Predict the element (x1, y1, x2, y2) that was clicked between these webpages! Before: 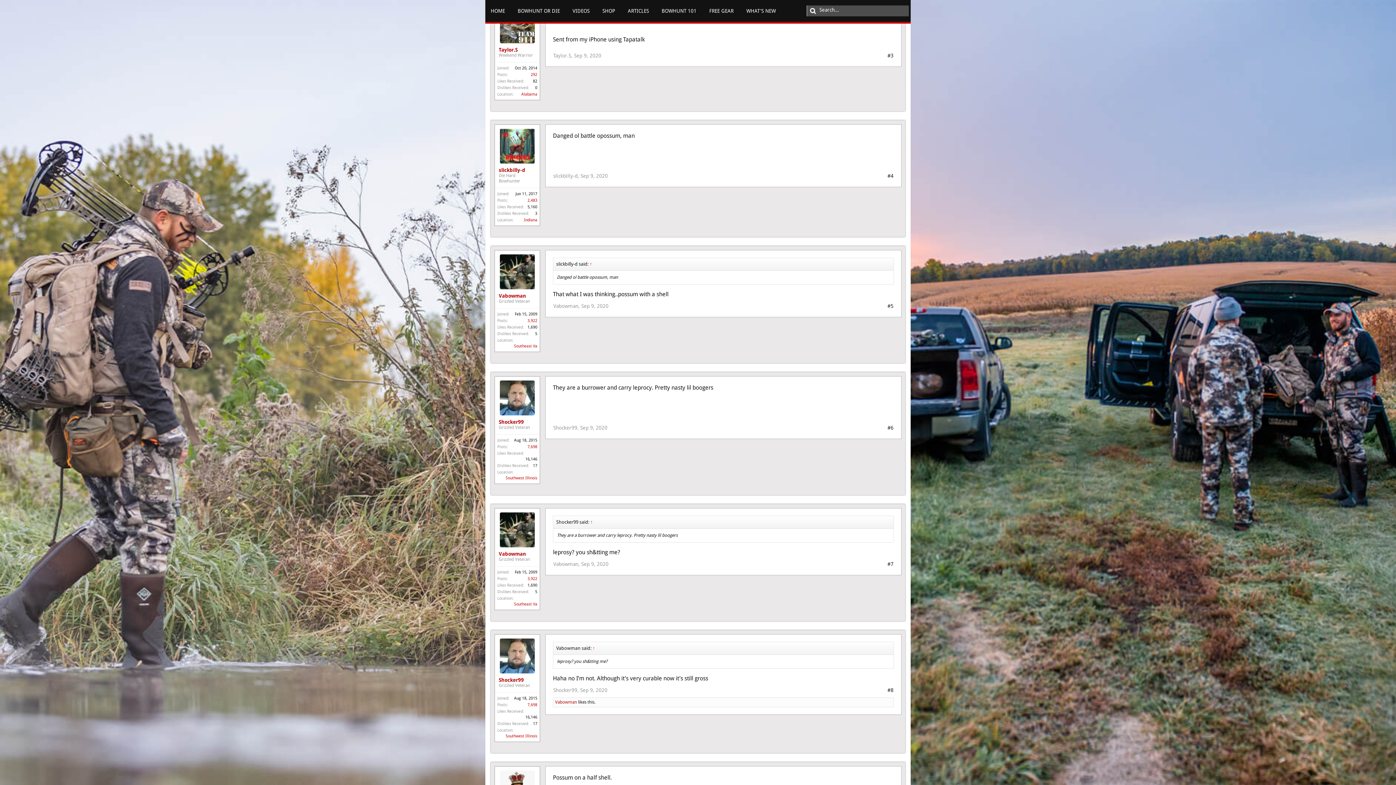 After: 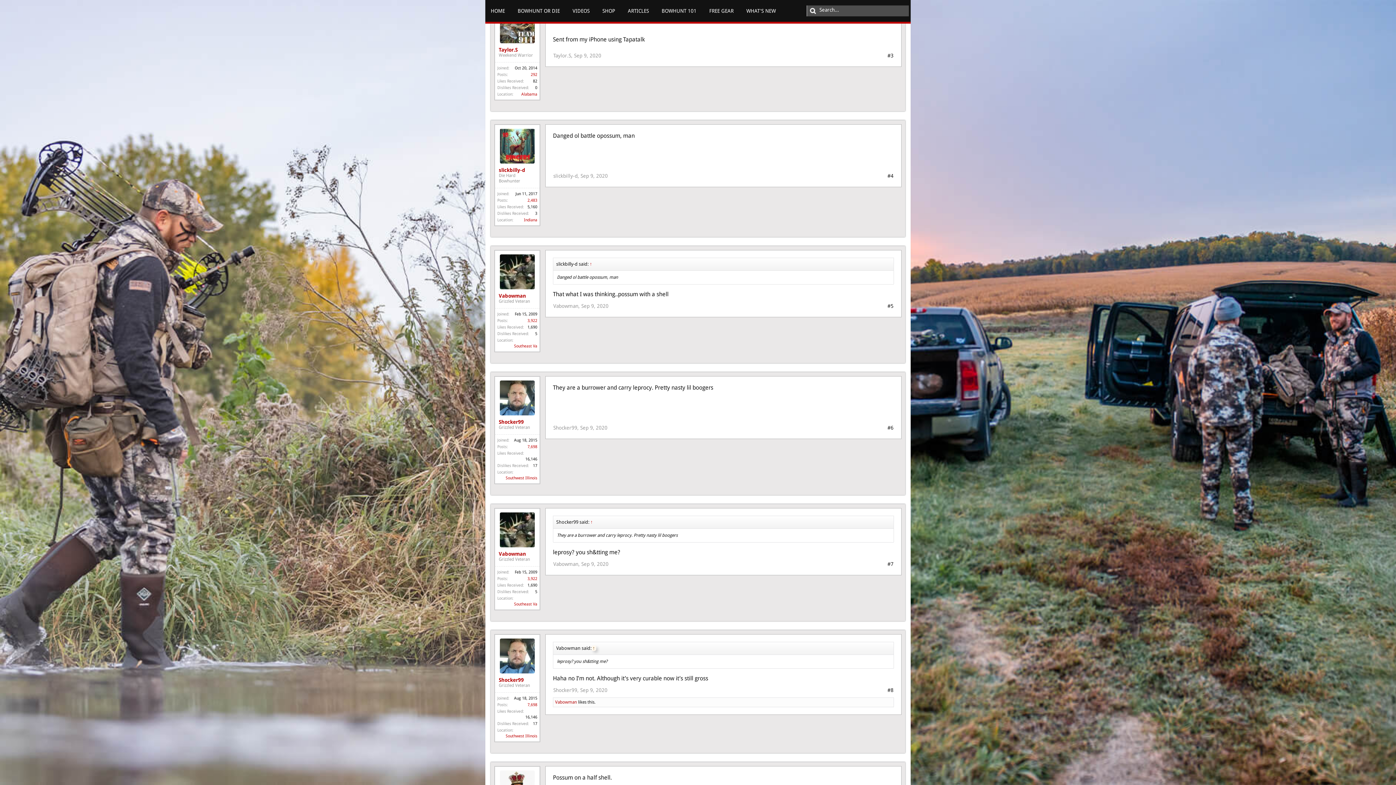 Action: bbox: (591, 645, 596, 651) label: ↑